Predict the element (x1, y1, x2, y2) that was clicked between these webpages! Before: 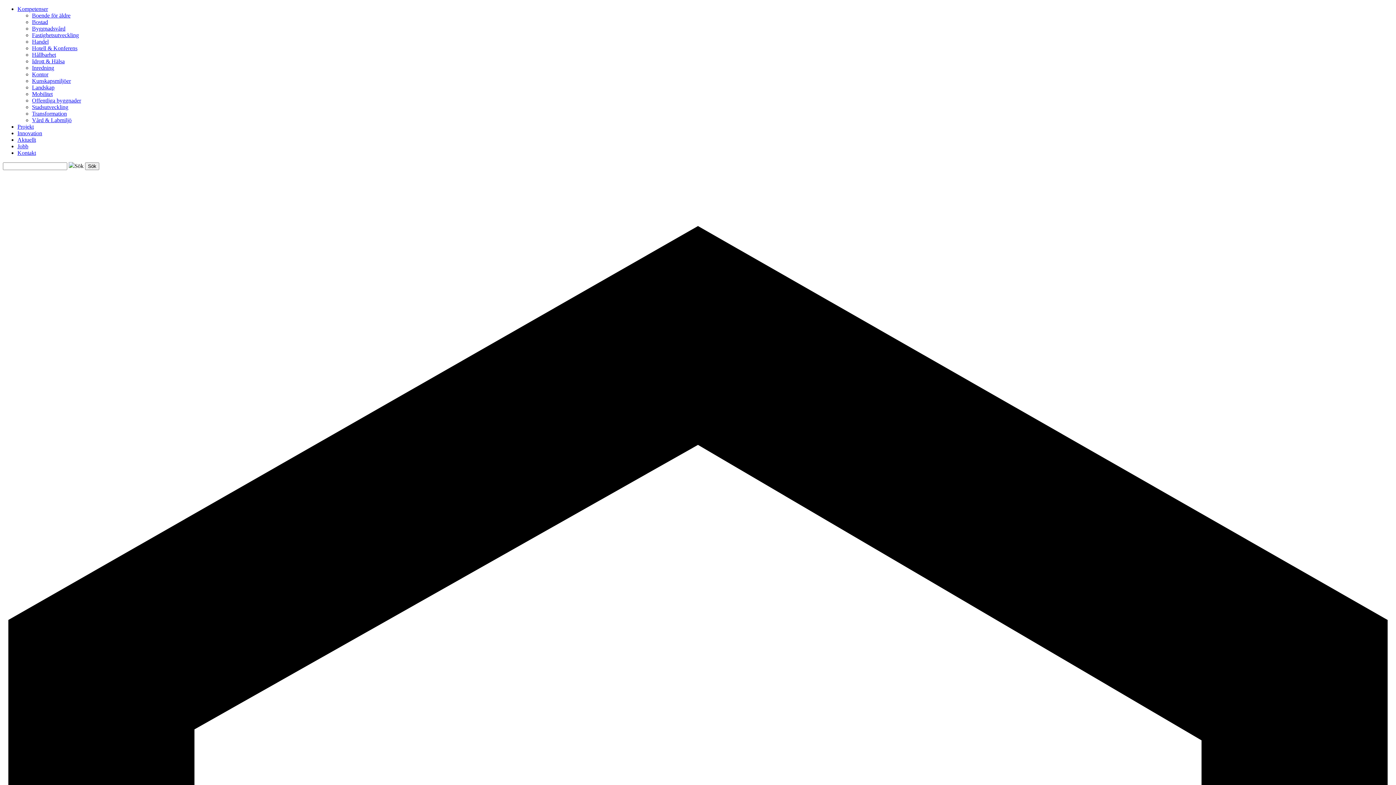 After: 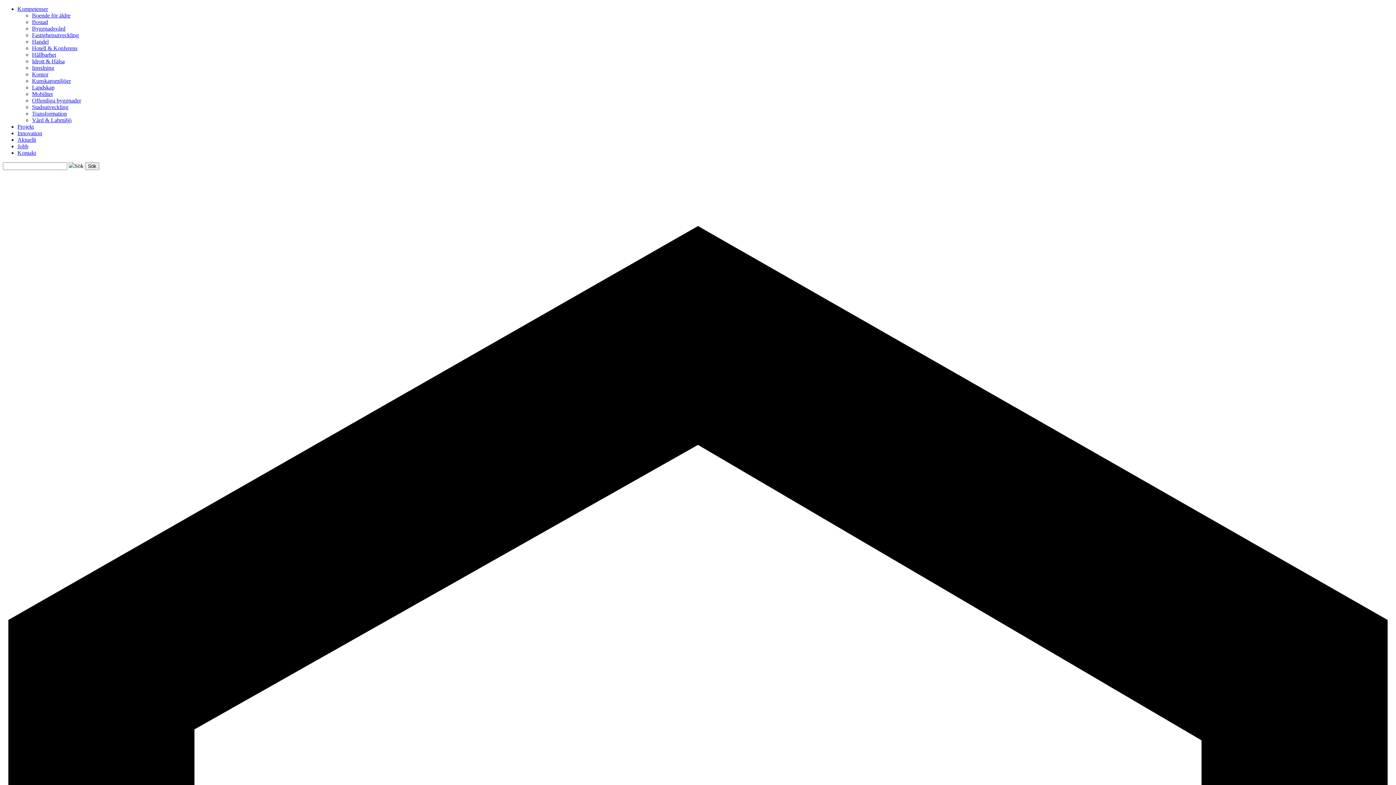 Action: bbox: (32, 117, 71, 123) label: Vård & Labmiljö